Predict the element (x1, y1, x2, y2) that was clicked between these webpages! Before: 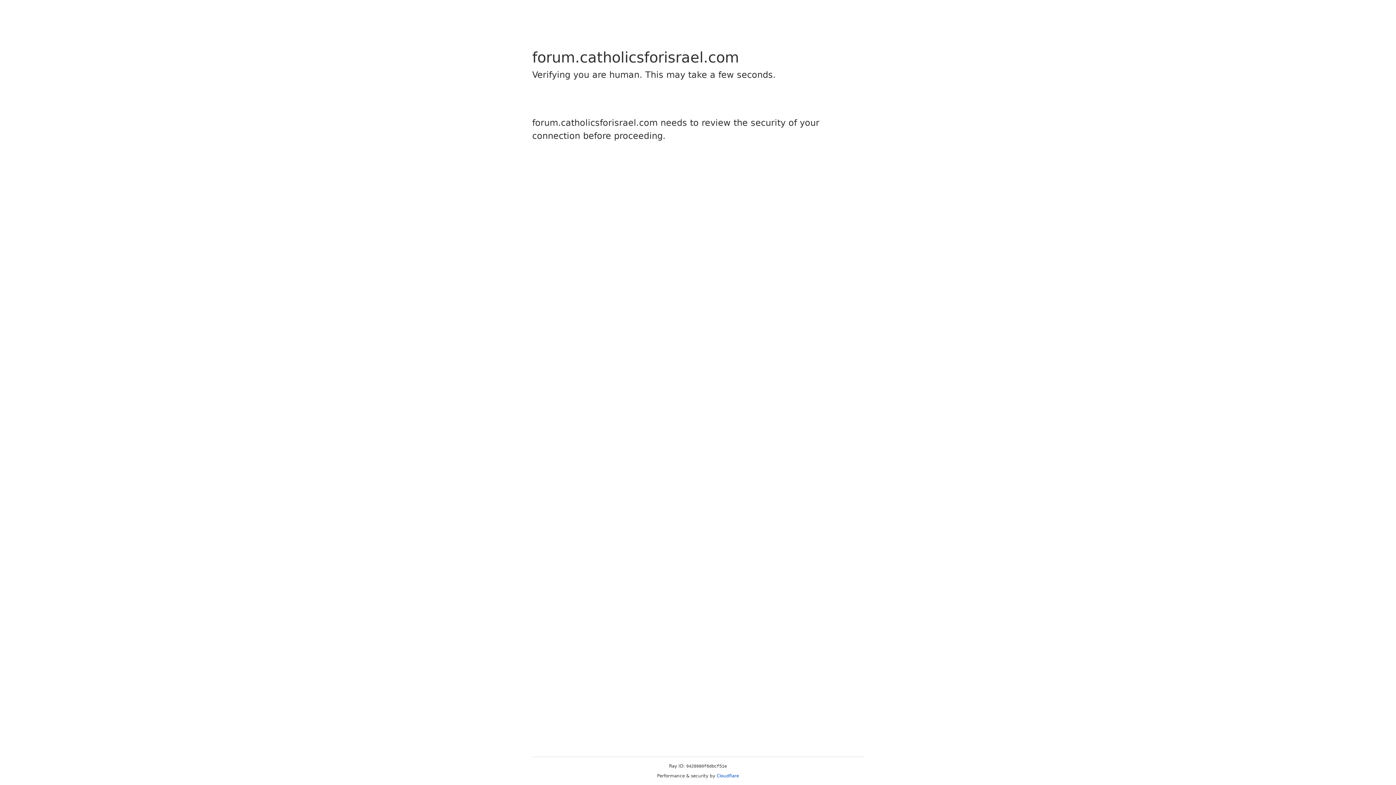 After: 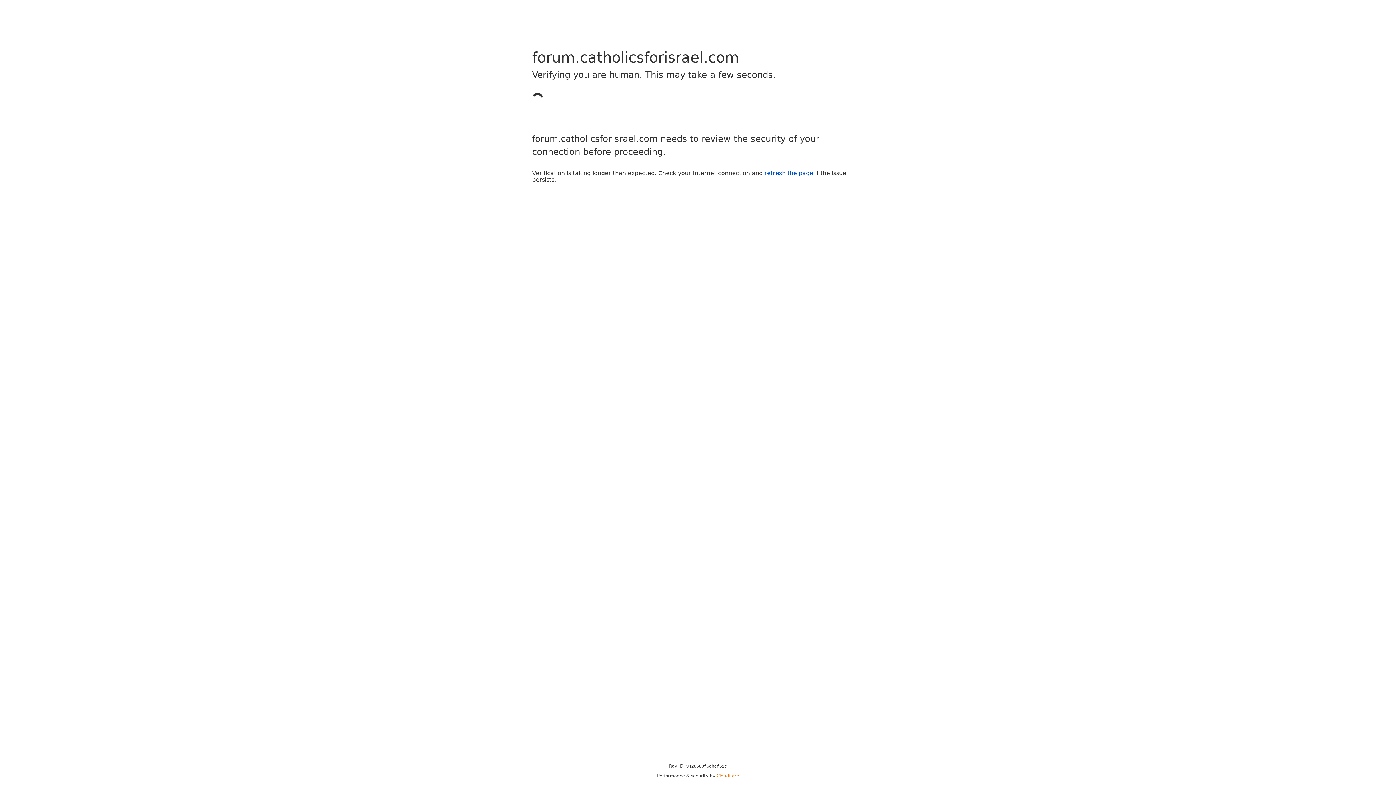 Action: label: Cloudflare bbox: (716, 773, 739, 778)